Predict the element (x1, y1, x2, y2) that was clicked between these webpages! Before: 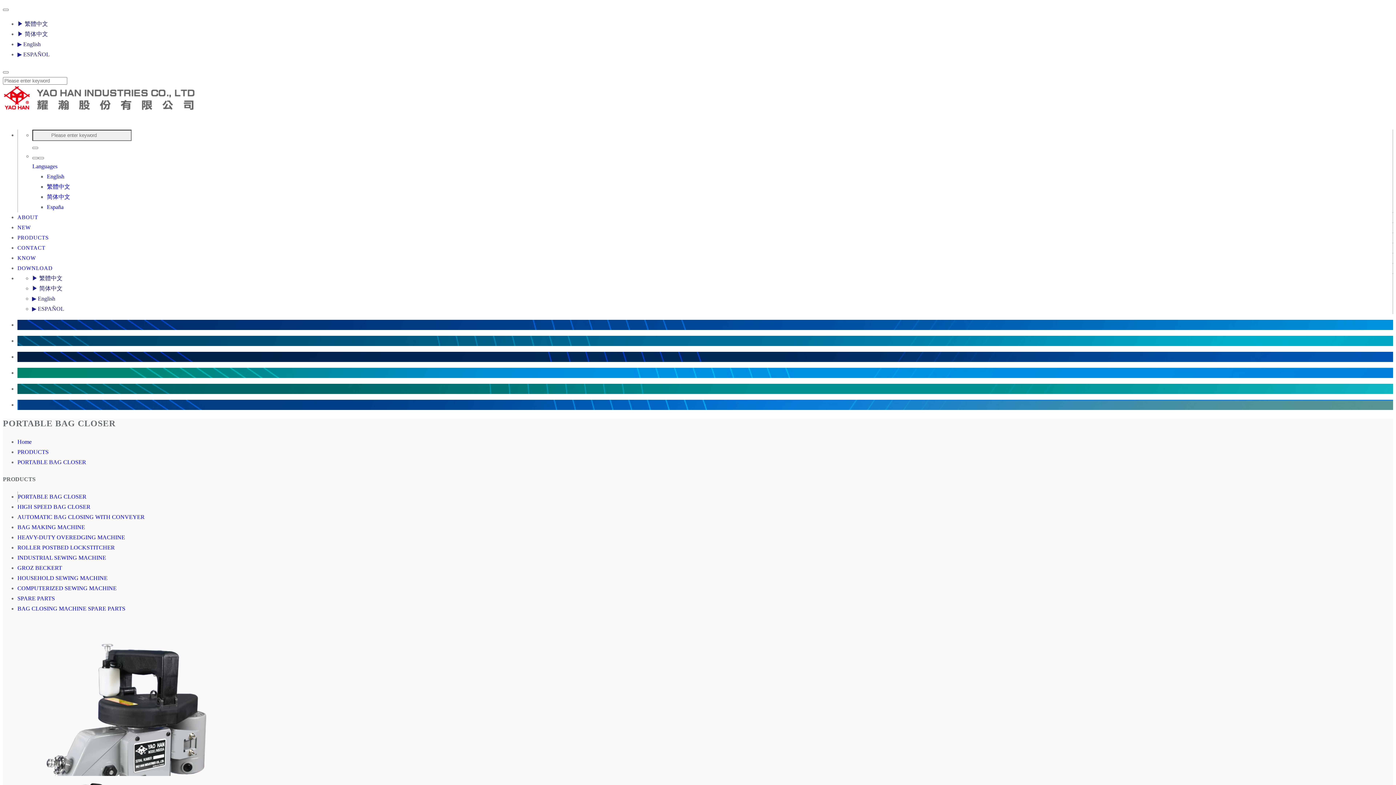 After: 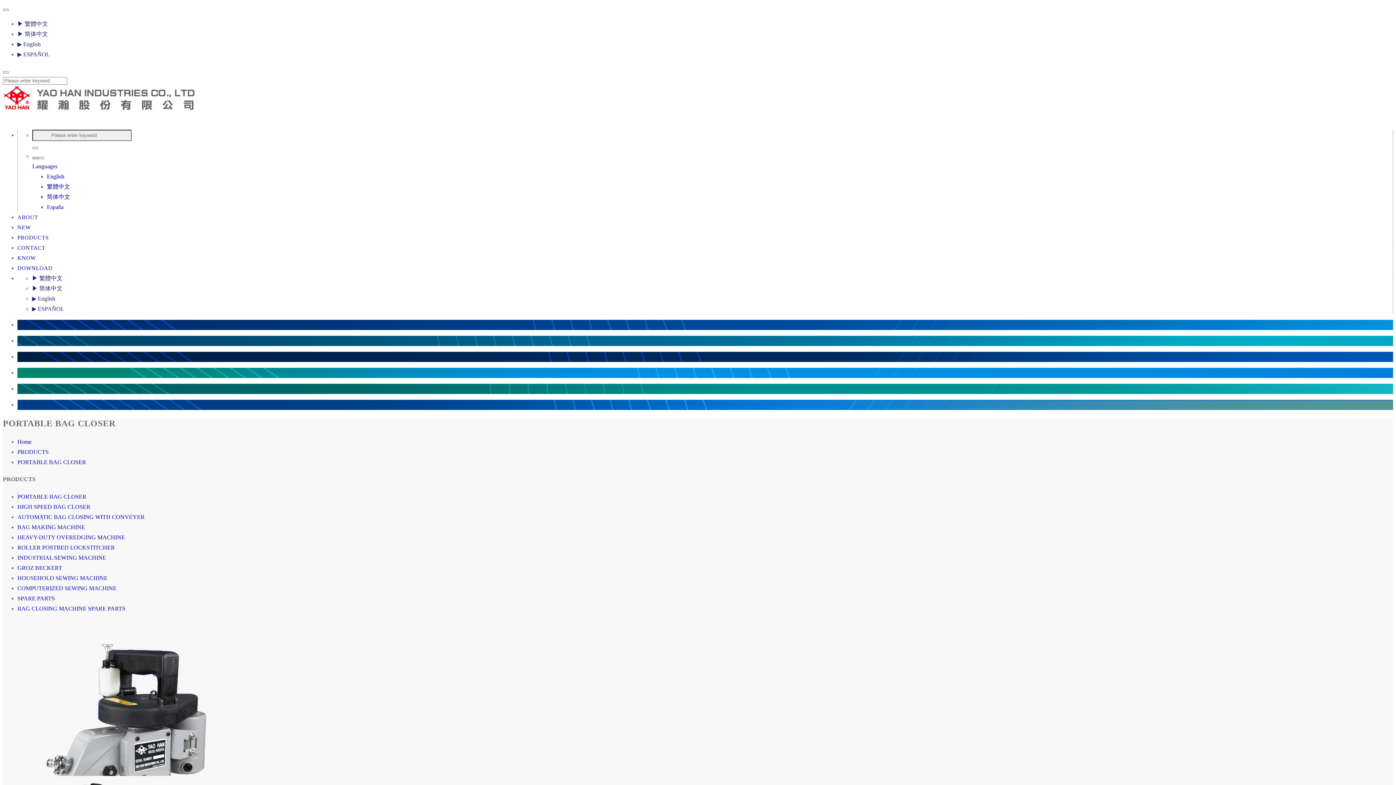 Action: label: Languages bbox: (32, 153, 1393, 171)